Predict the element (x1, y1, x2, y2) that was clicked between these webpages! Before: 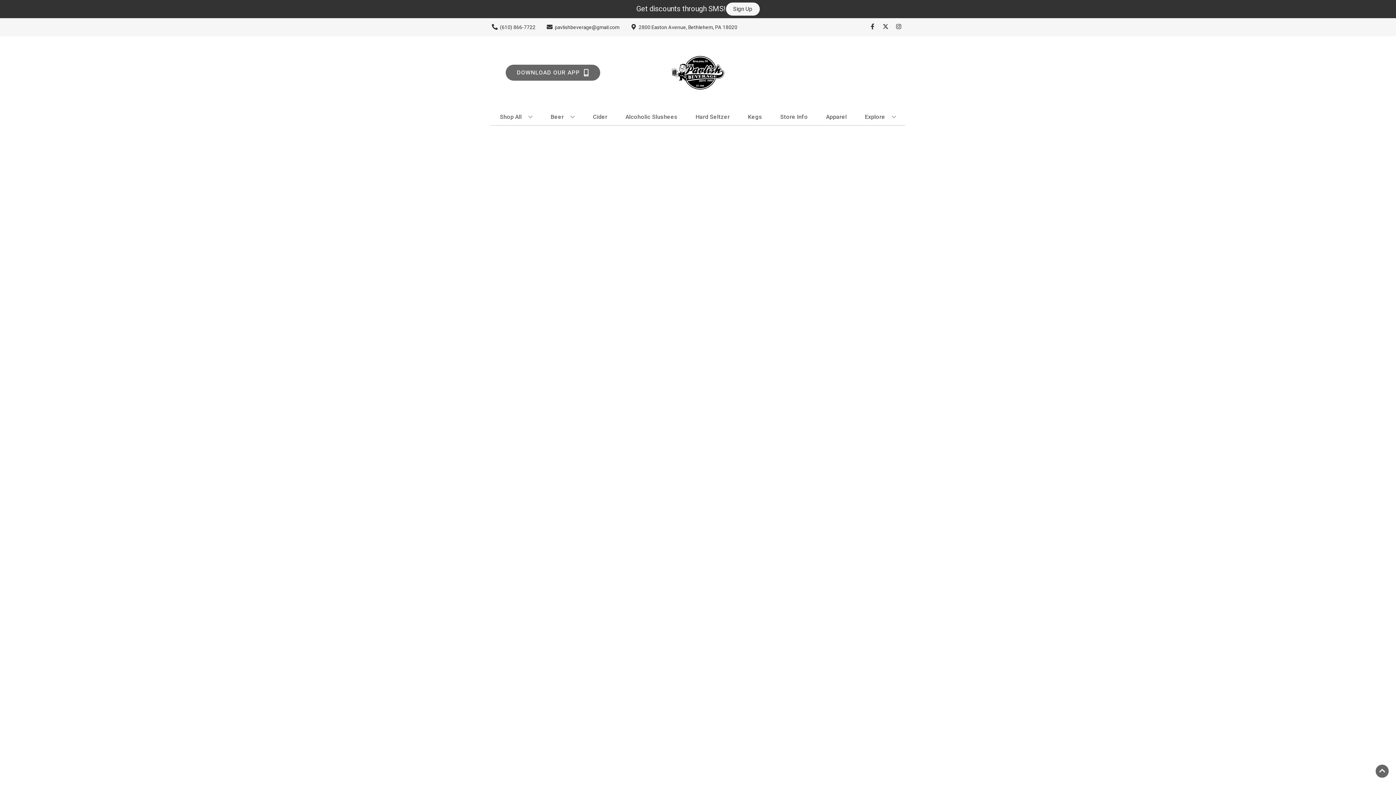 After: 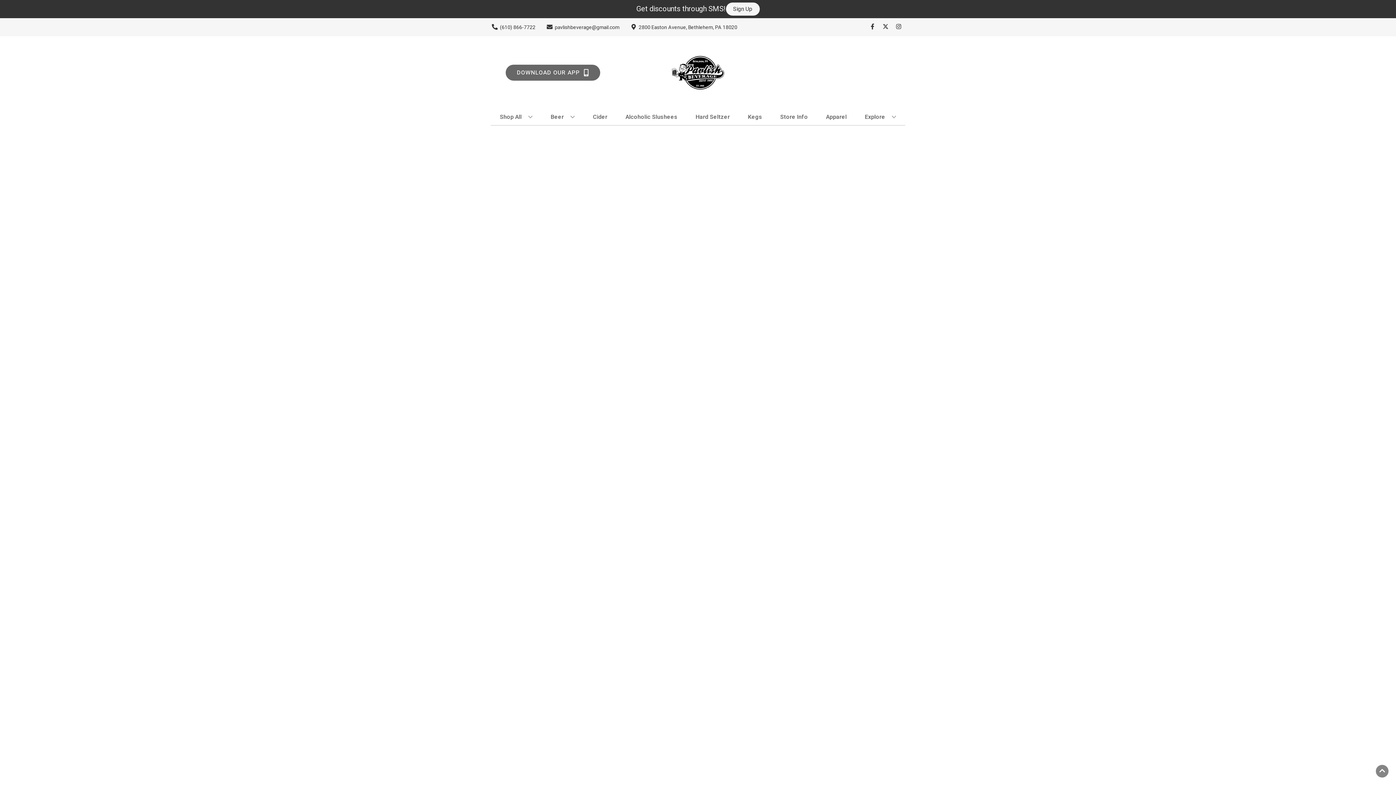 Action: label: Go to top bbox: (1376, 765, 1389, 778)